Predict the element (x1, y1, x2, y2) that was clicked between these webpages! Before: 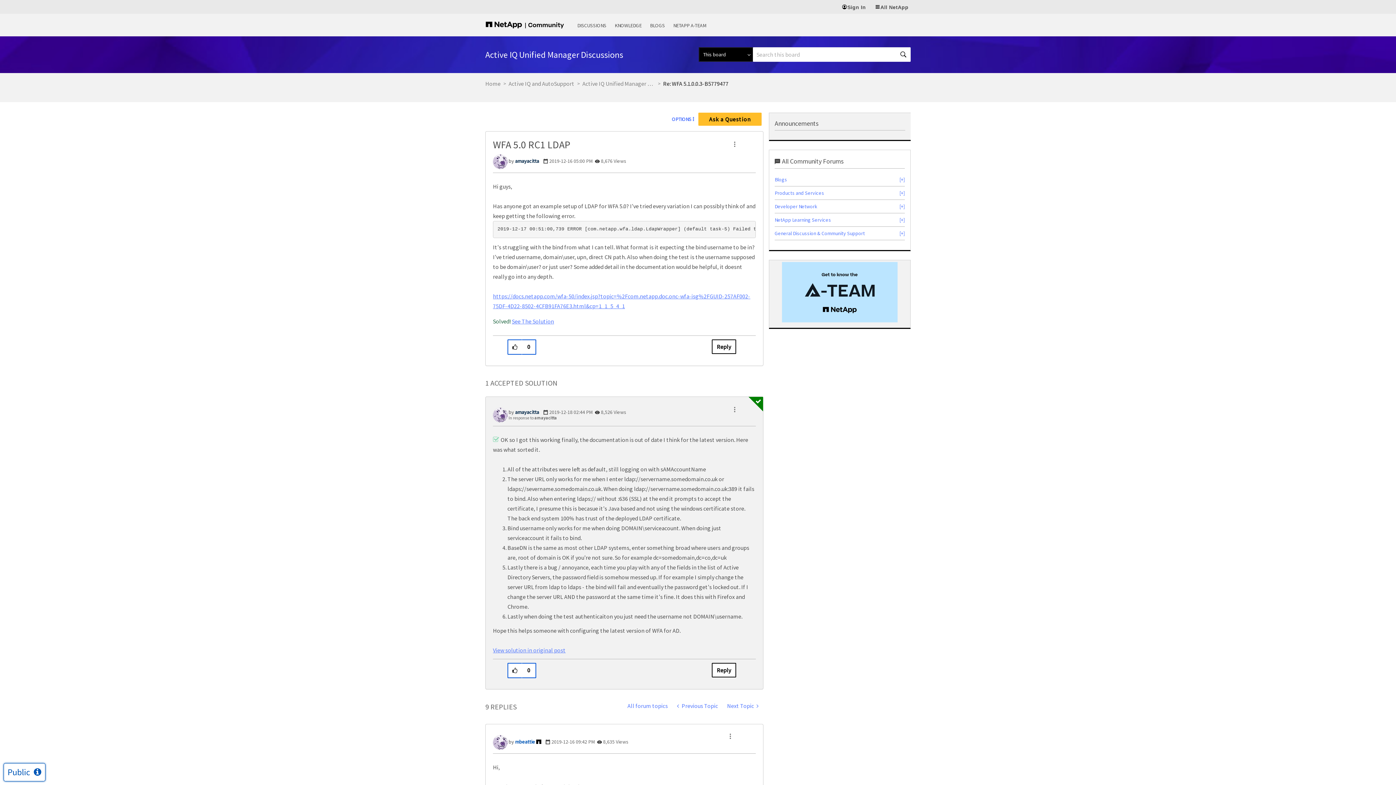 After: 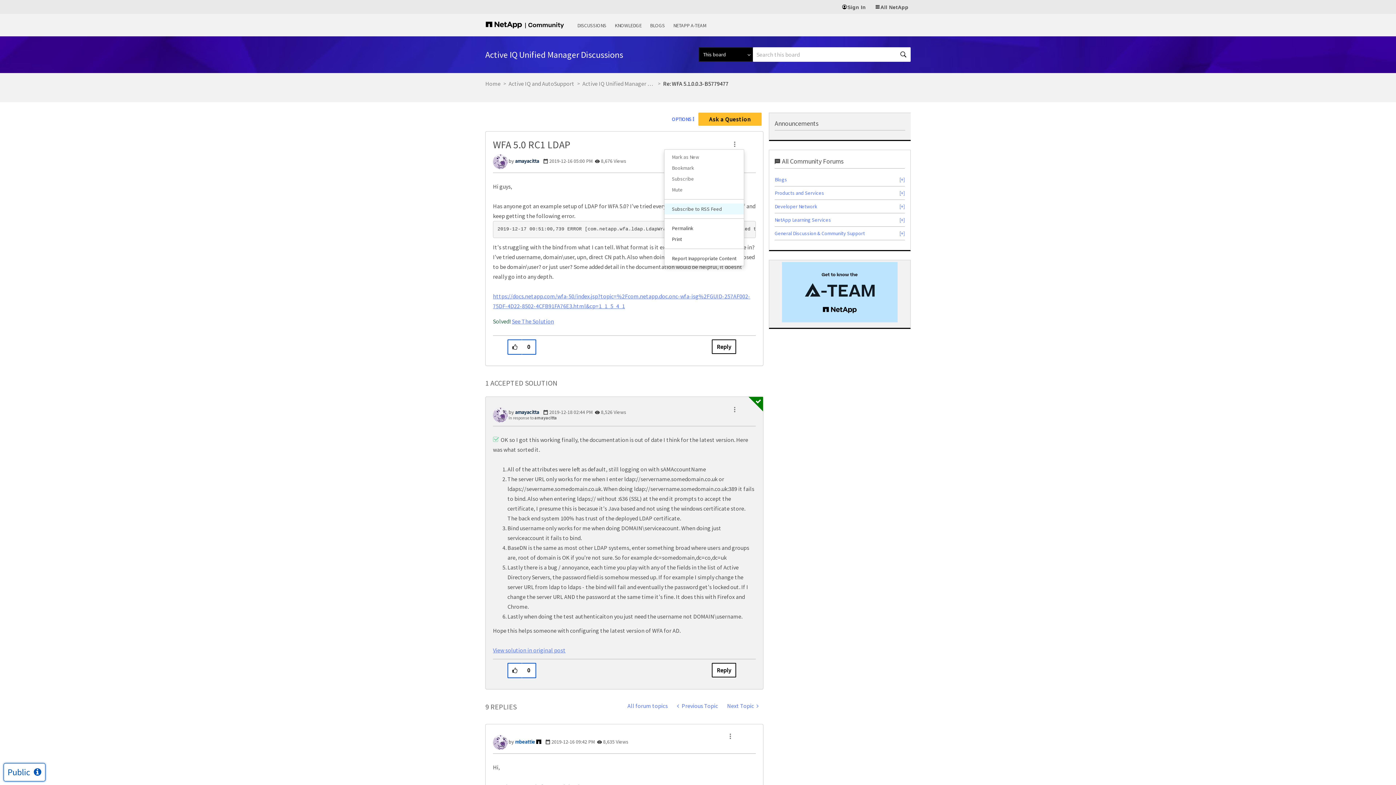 Action: bbox: (727, 138, 742, 149) label: Show WFA 5.0 RC1 LDAP post option menu